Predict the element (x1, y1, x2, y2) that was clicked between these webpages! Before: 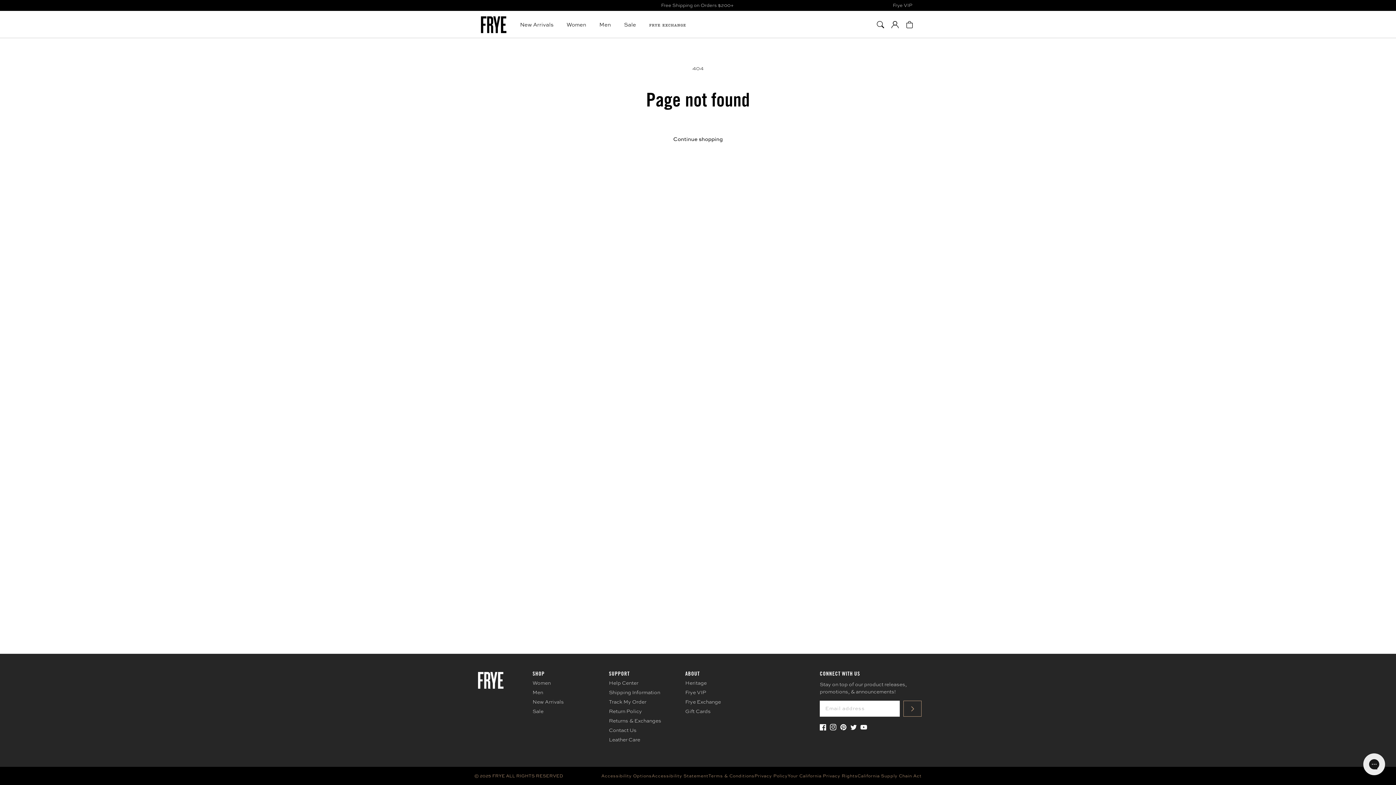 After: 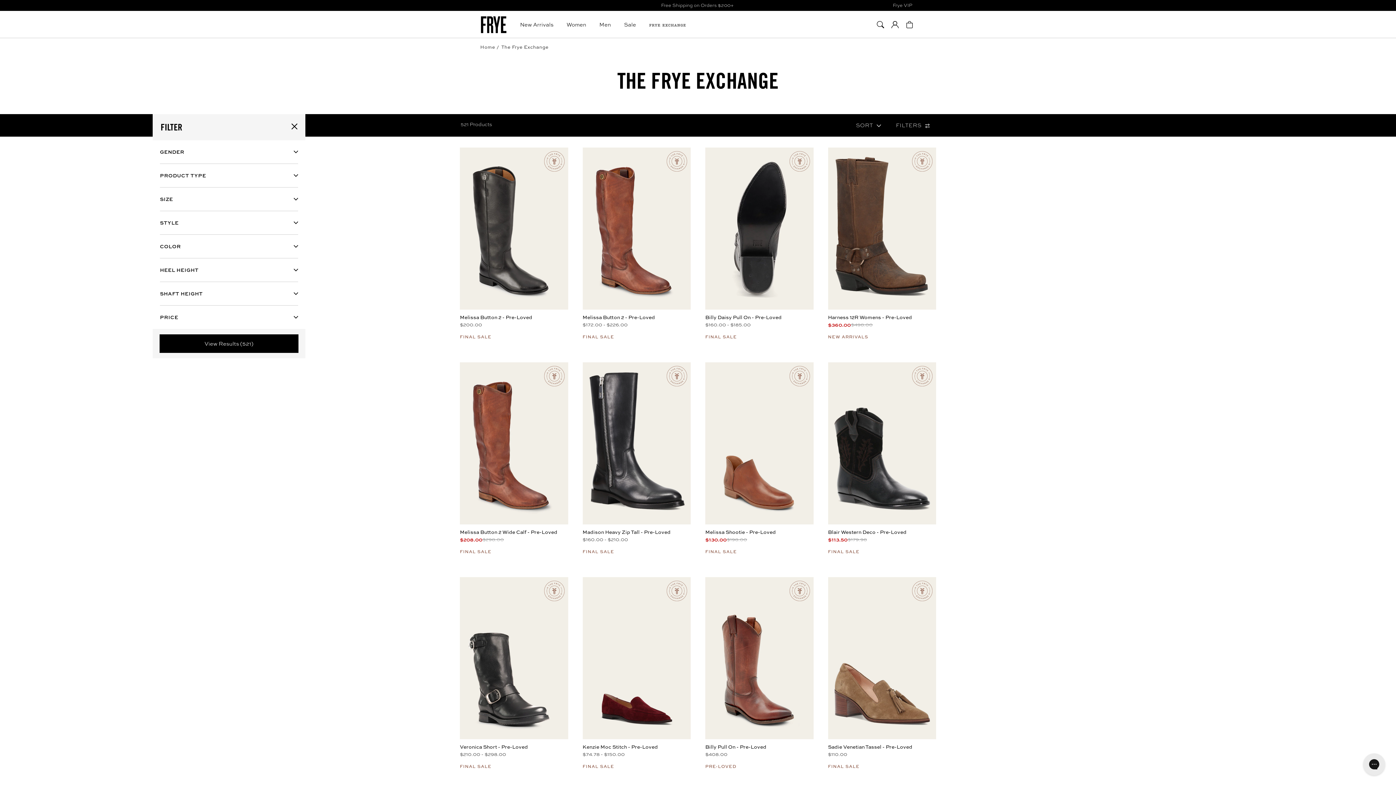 Action: bbox: (649, 20, 685, 28)